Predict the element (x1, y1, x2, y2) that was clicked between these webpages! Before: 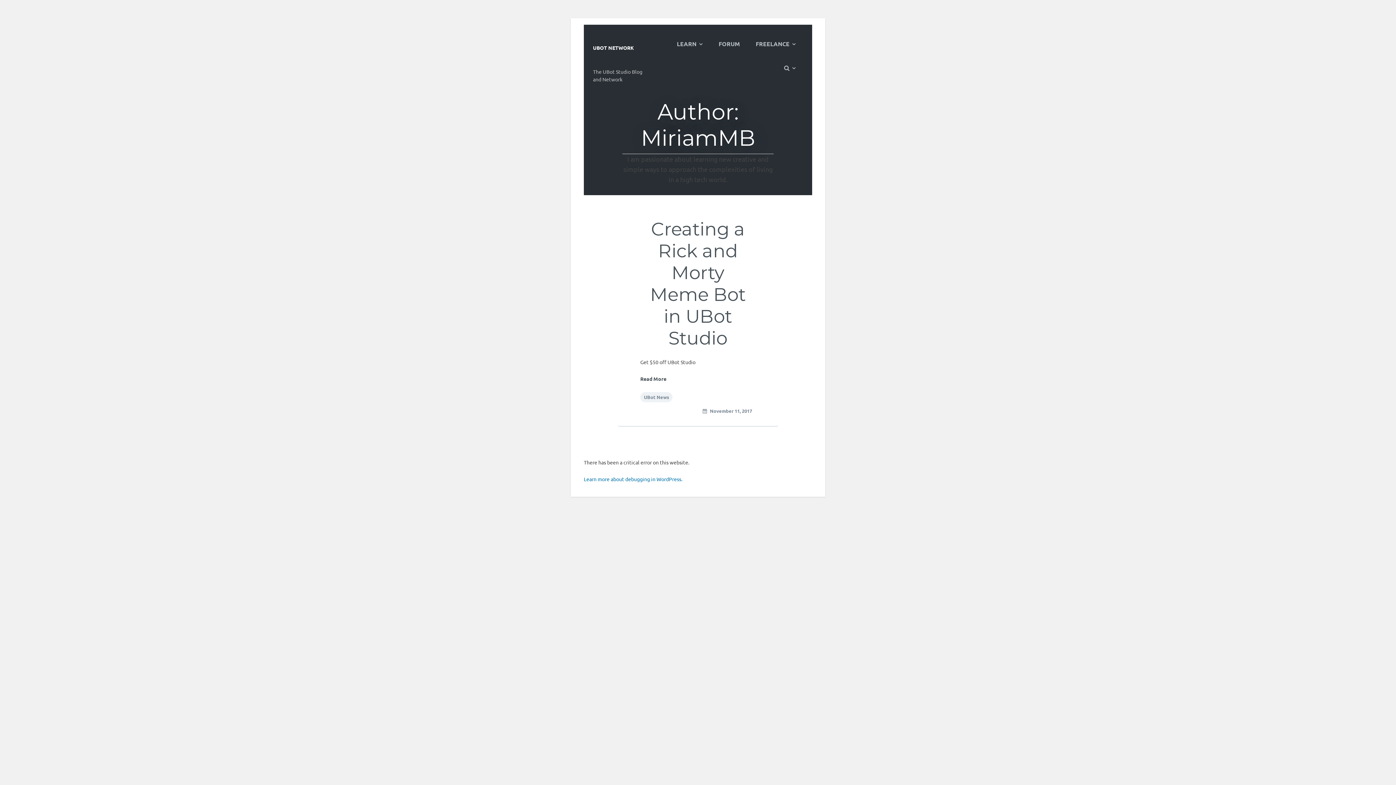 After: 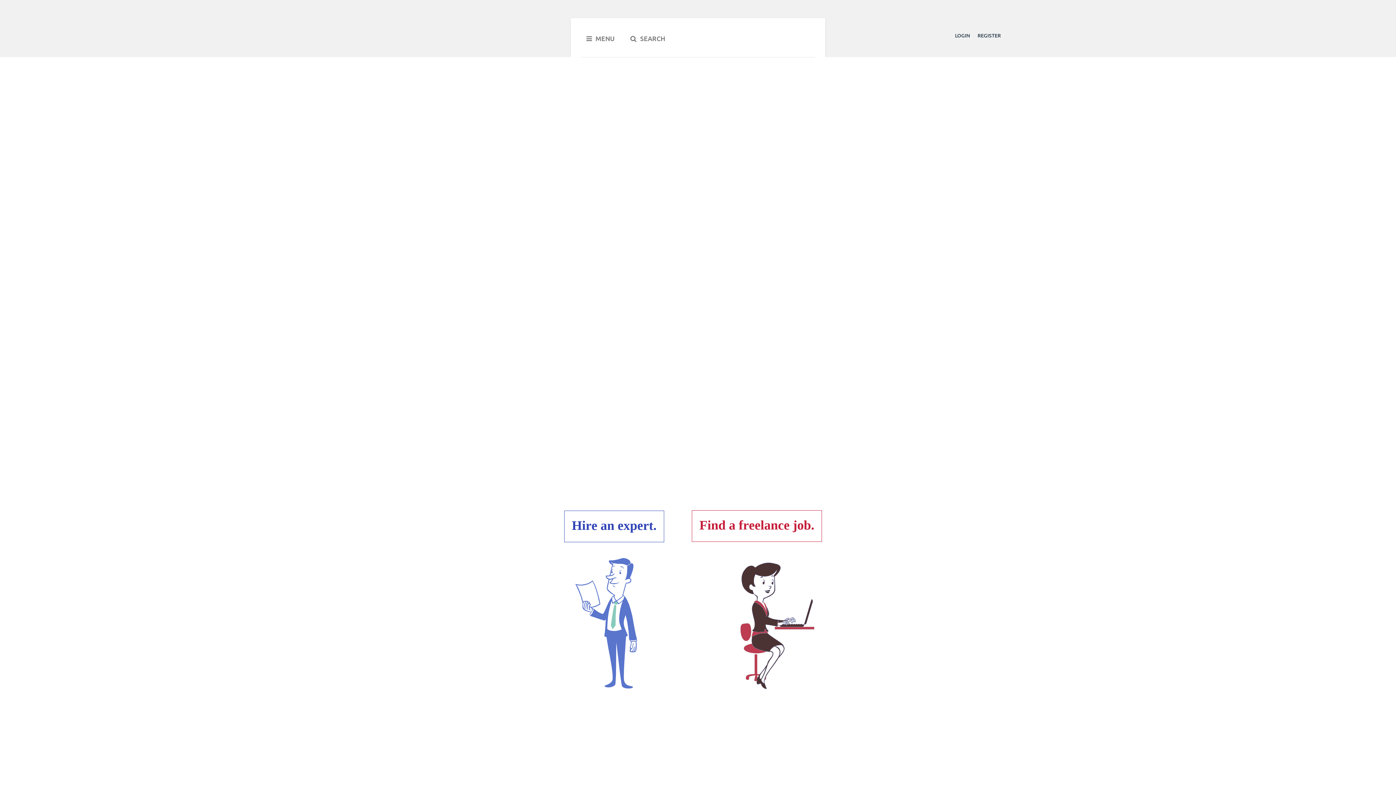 Action: label: FREELANCE bbox: (748, 33, 803, 54)